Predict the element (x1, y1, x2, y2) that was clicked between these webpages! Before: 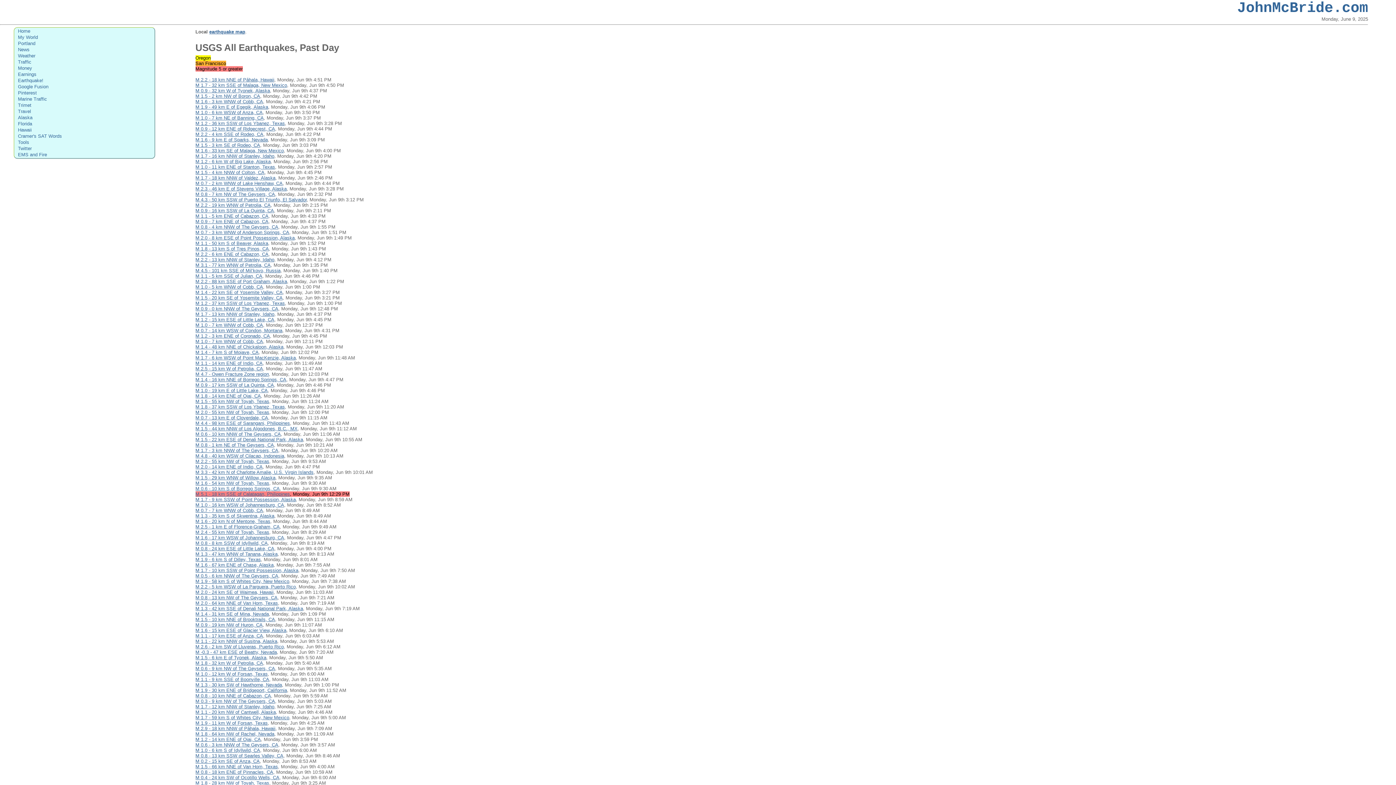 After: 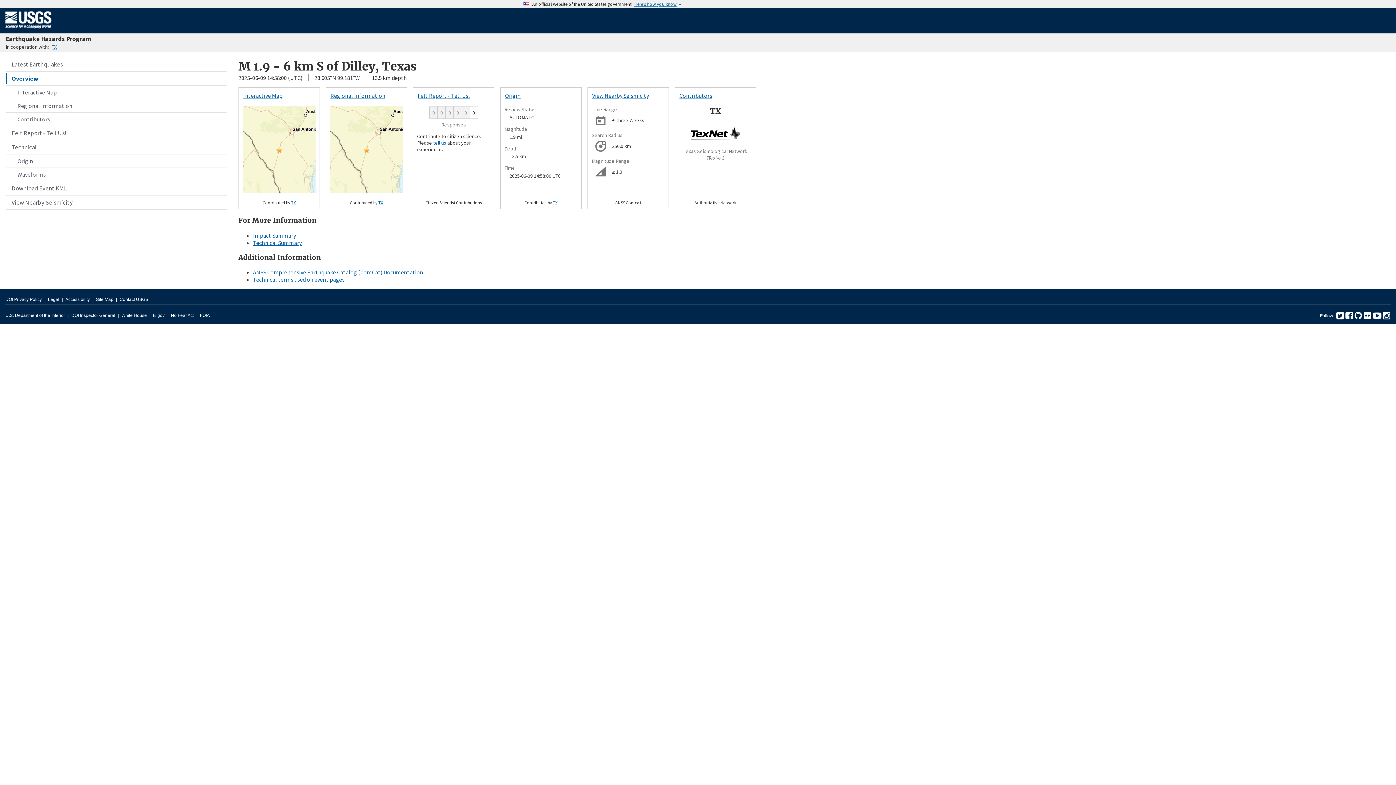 Action: label: M 1.9 - 6 km S of Dilley, Texas bbox: (195, 557, 260, 562)